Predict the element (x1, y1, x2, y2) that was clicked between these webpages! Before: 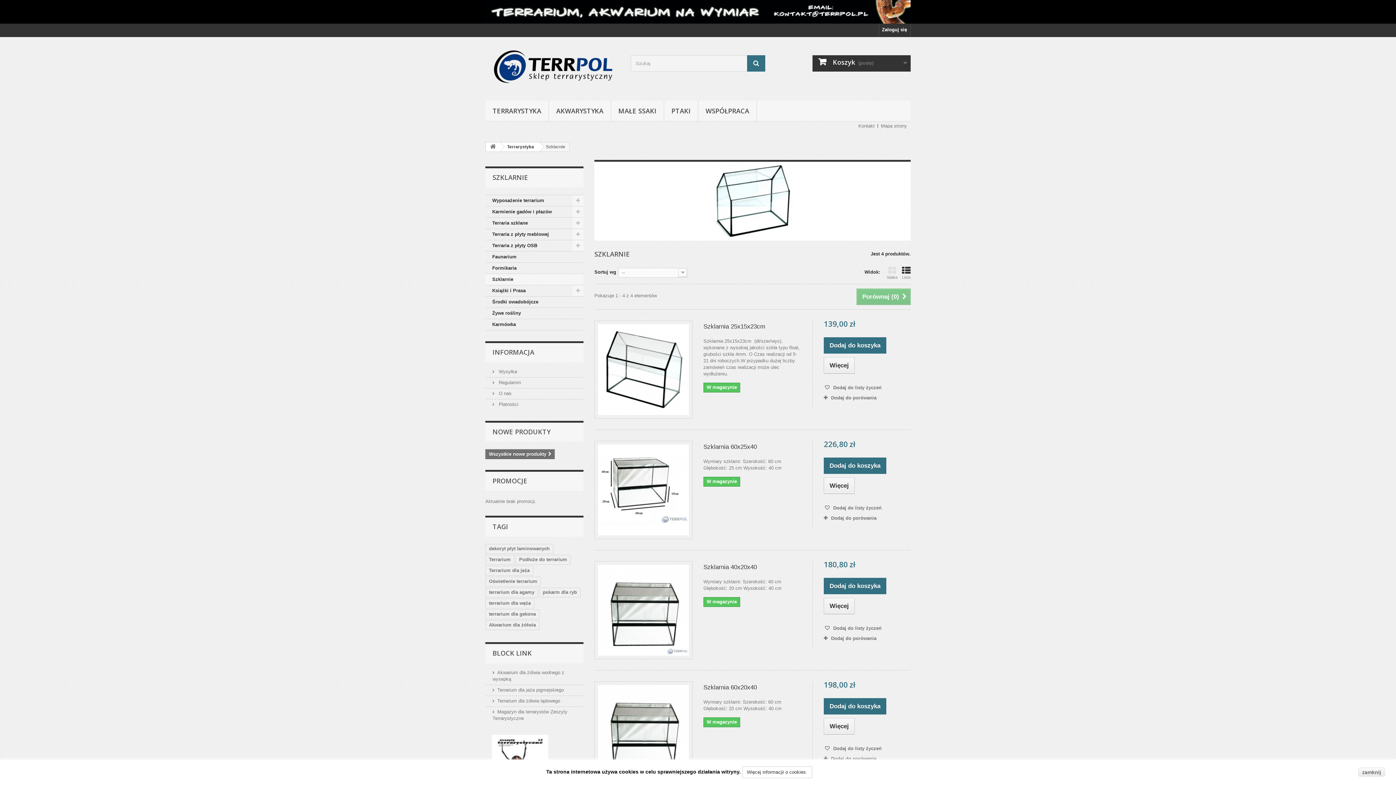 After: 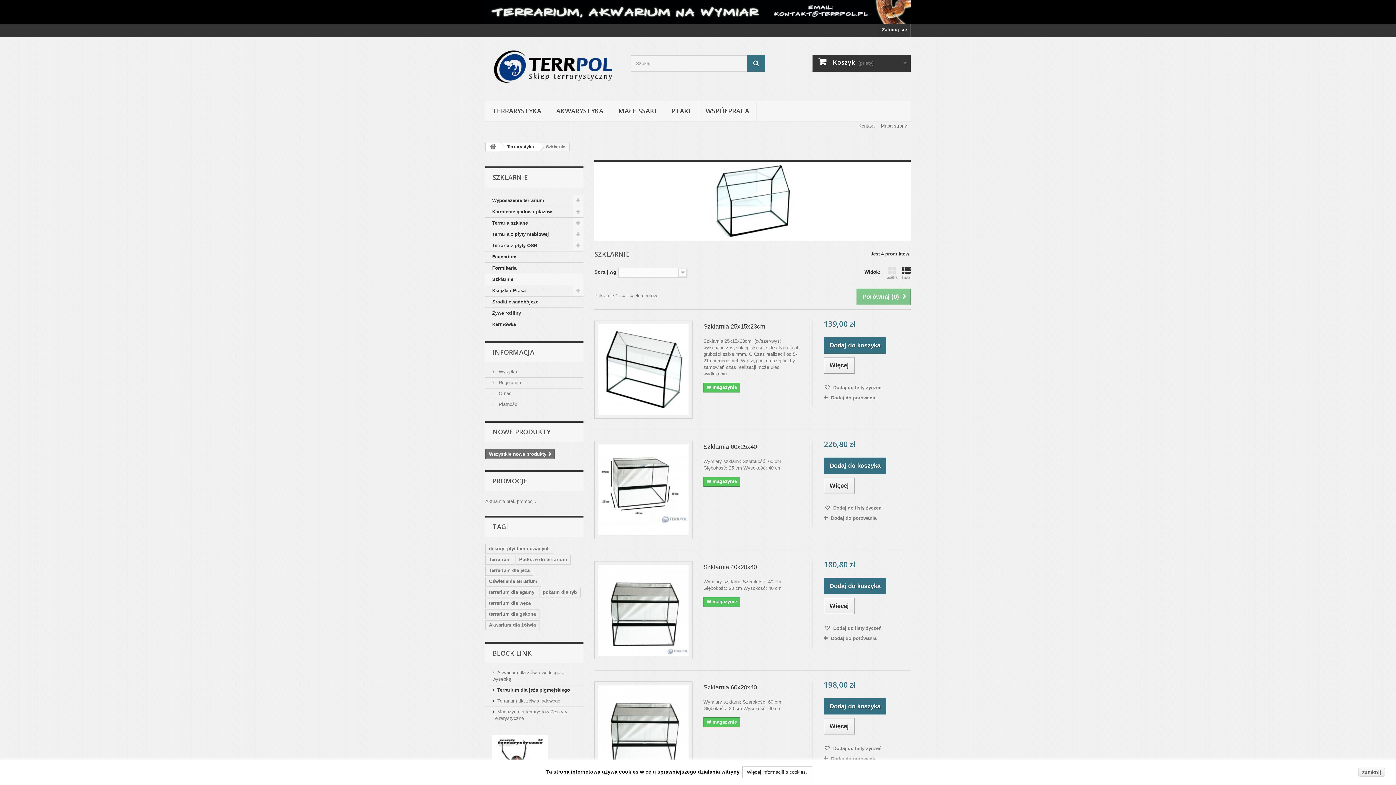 Action: bbox: (492, 687, 564, 693) label: Terrarium dla jeża pigmejskiego